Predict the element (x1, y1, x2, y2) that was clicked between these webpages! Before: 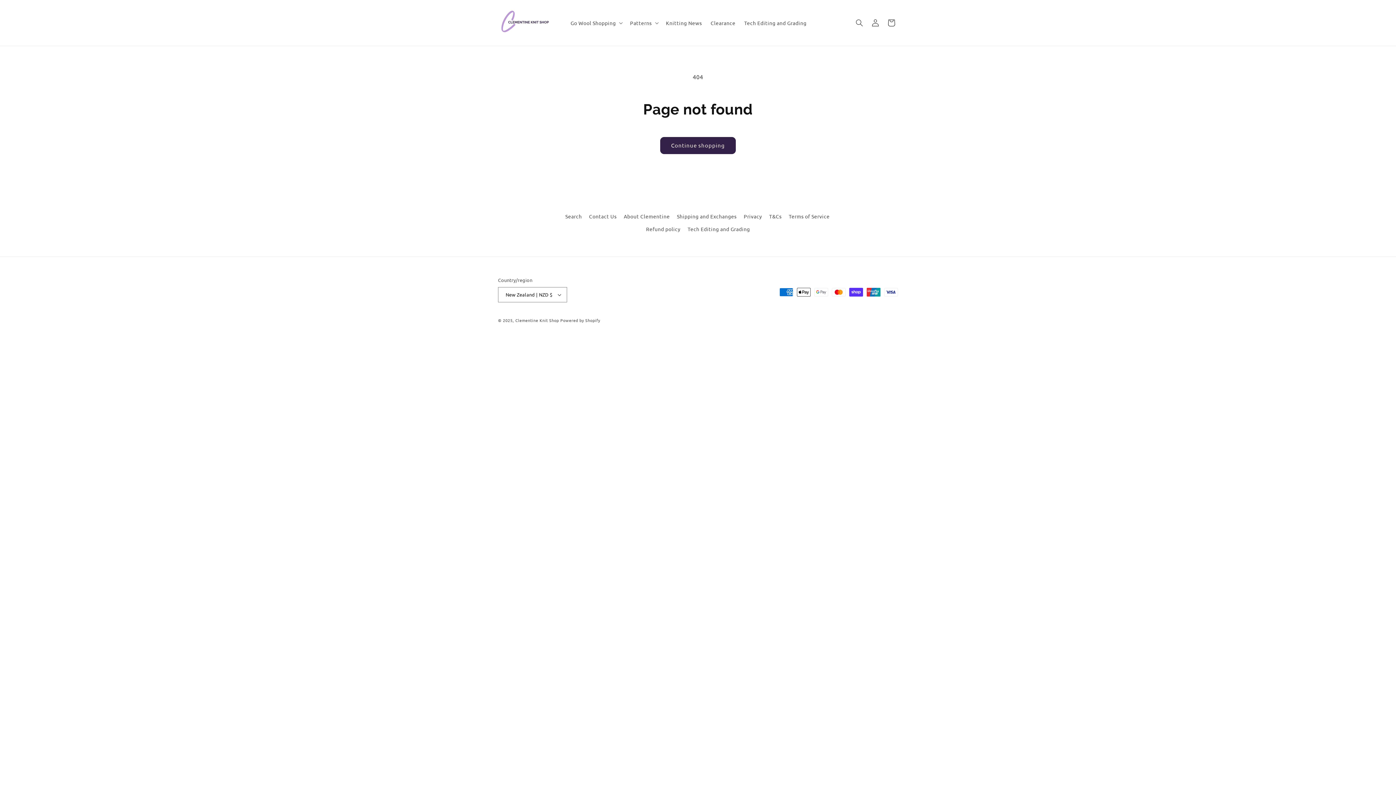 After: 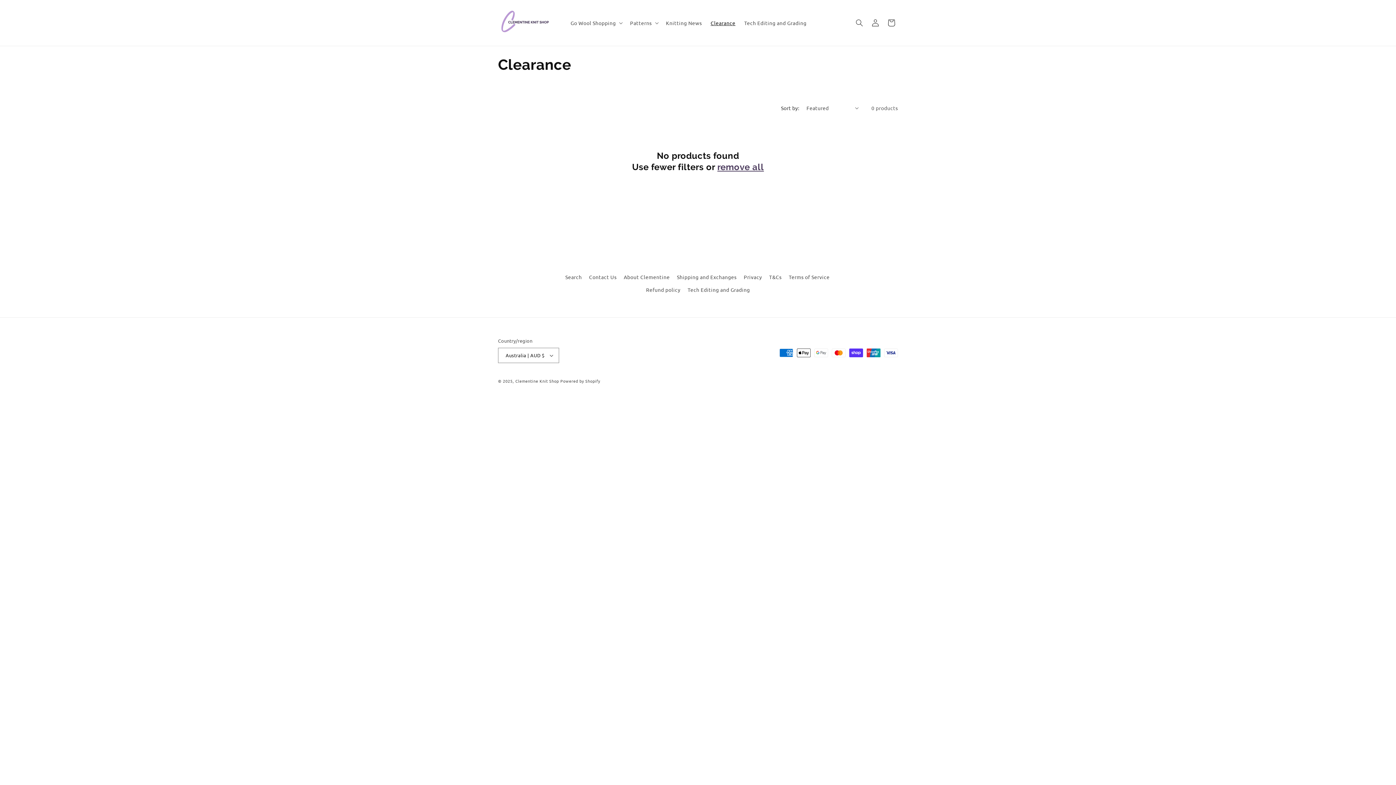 Action: label: Clearance bbox: (706, 15, 740, 30)